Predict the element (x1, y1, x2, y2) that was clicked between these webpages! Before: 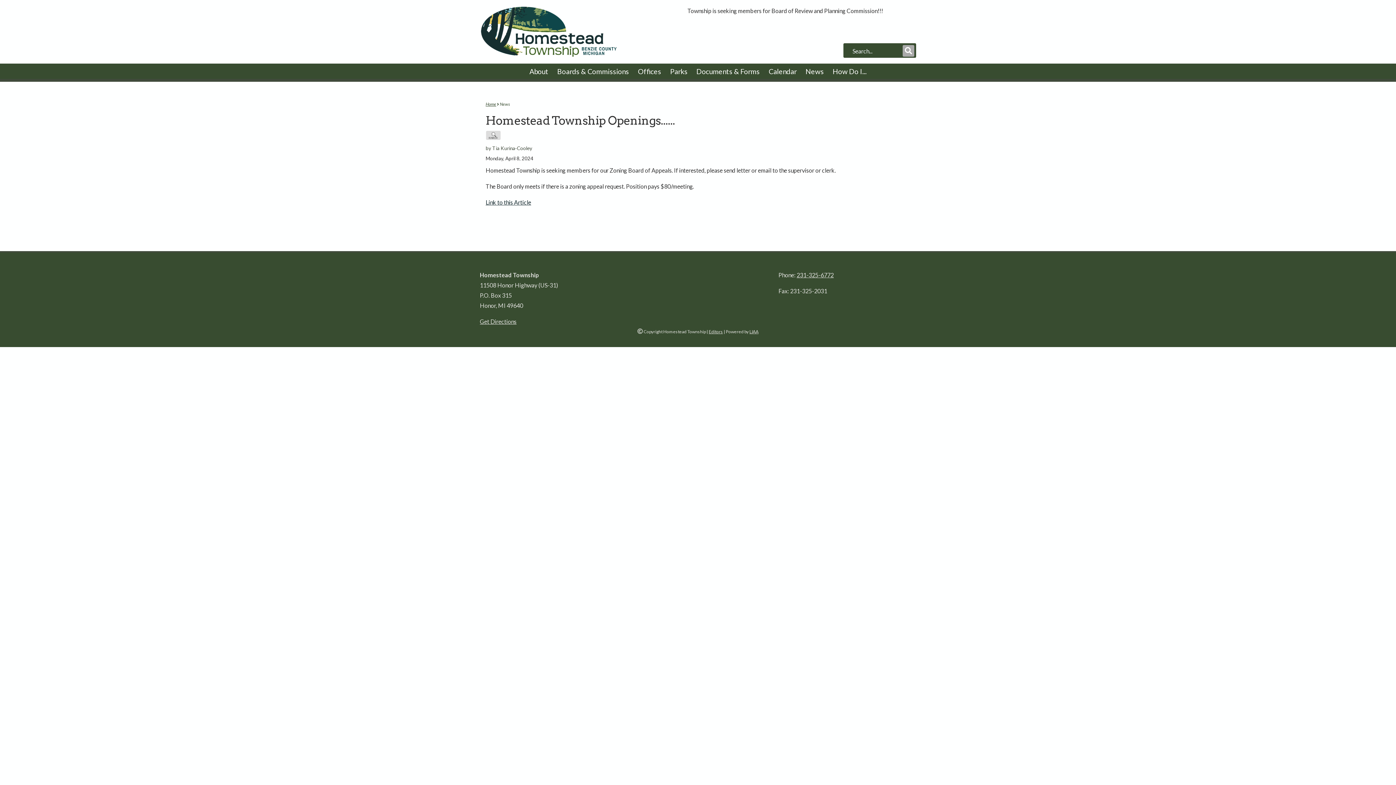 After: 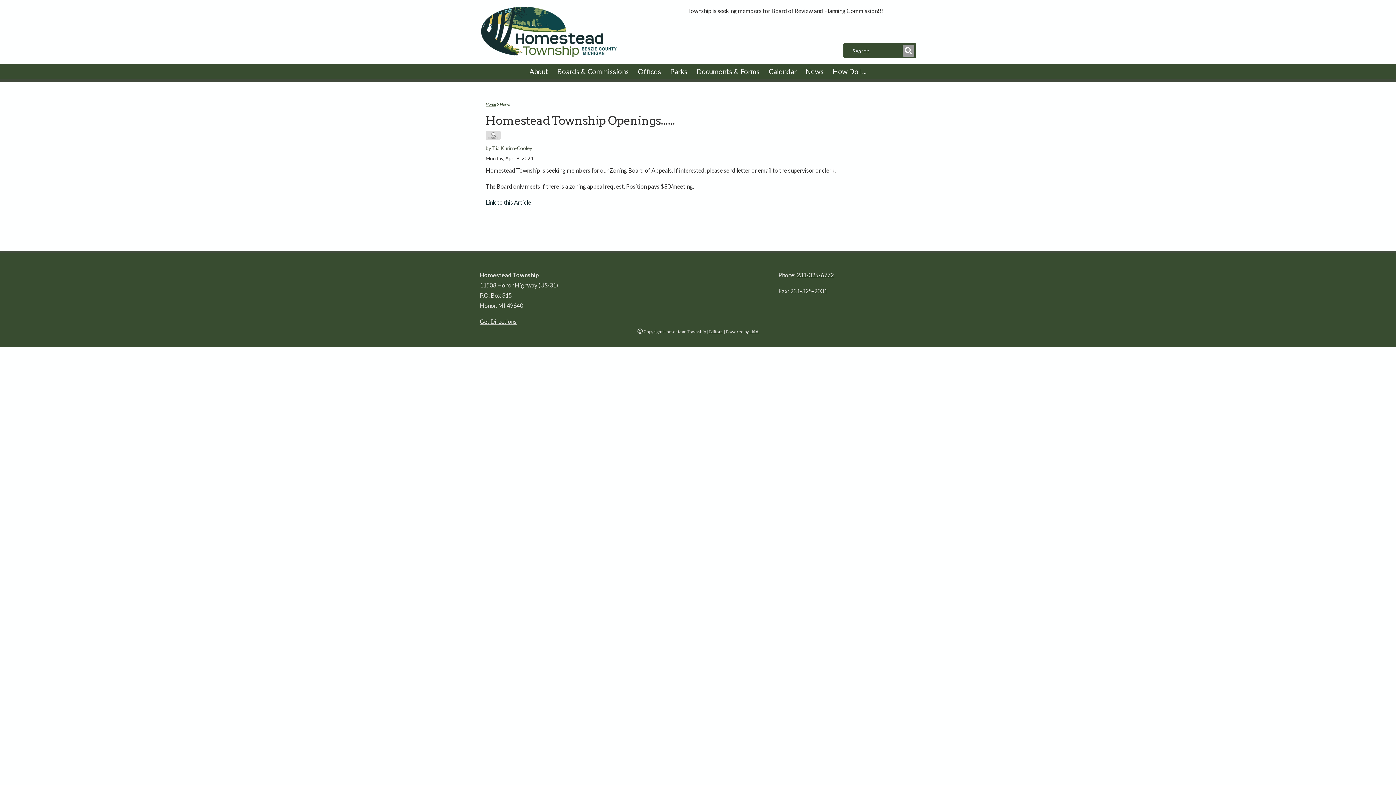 Action: label: Submit Search bbox: (902, 45, 914, 56)